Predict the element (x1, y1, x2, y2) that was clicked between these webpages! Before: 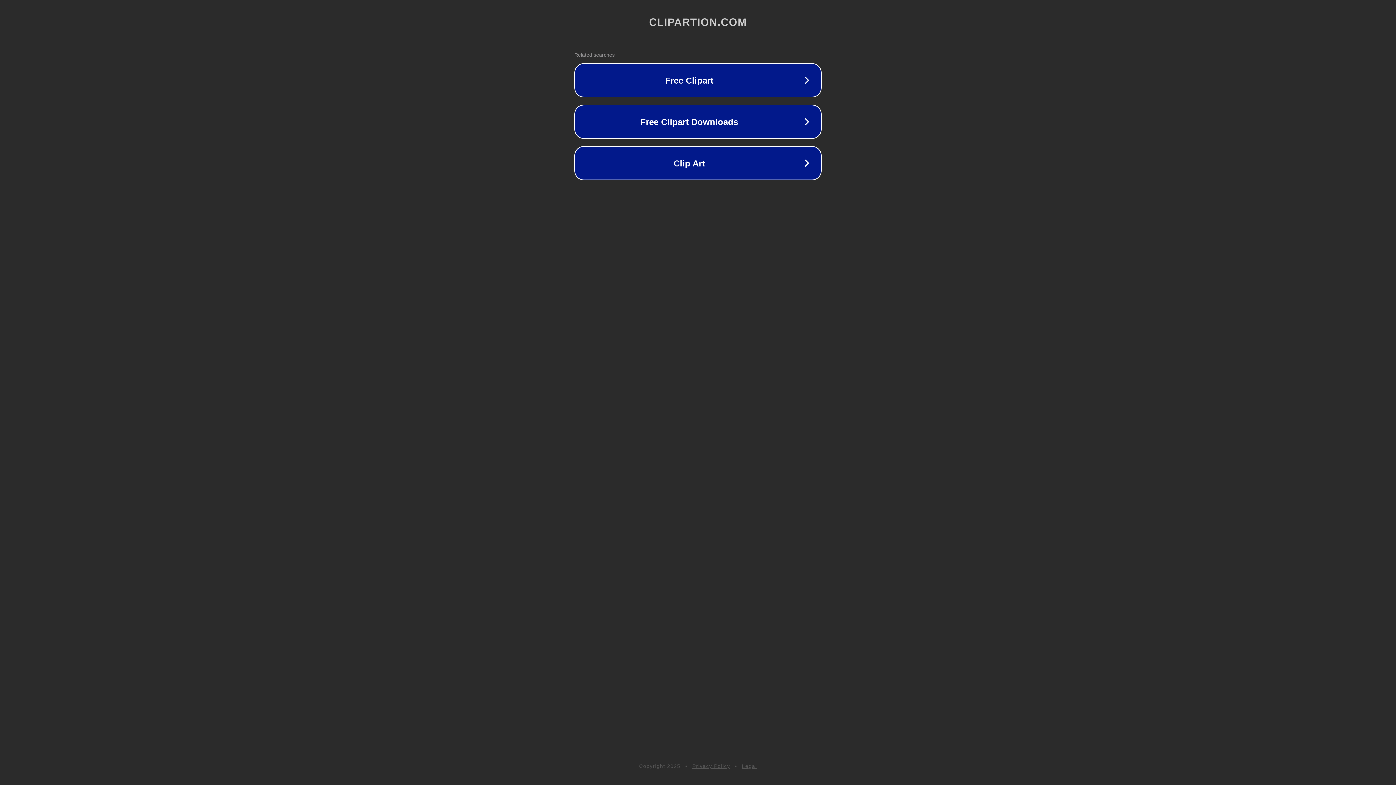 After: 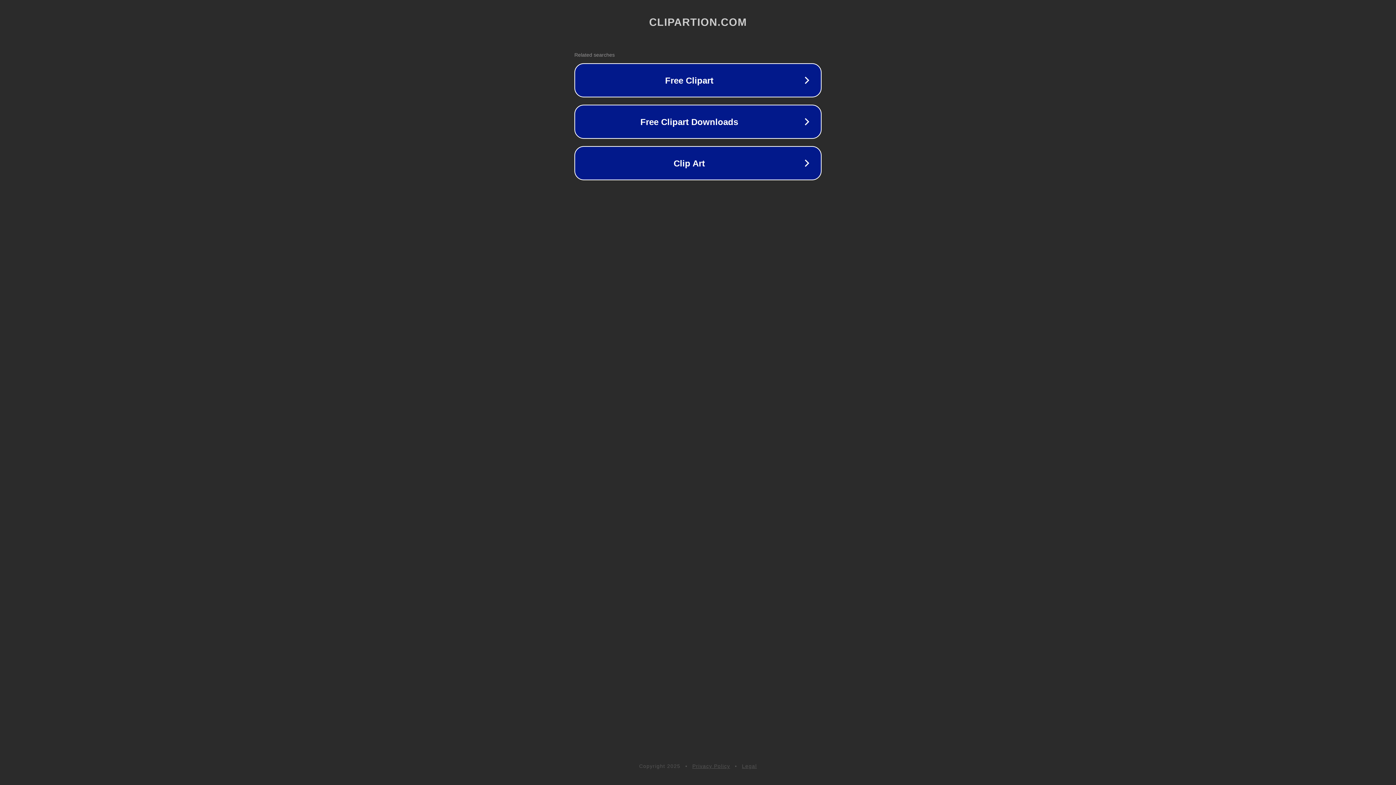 Action: label: Privacy Policy bbox: (692, 763, 730, 769)